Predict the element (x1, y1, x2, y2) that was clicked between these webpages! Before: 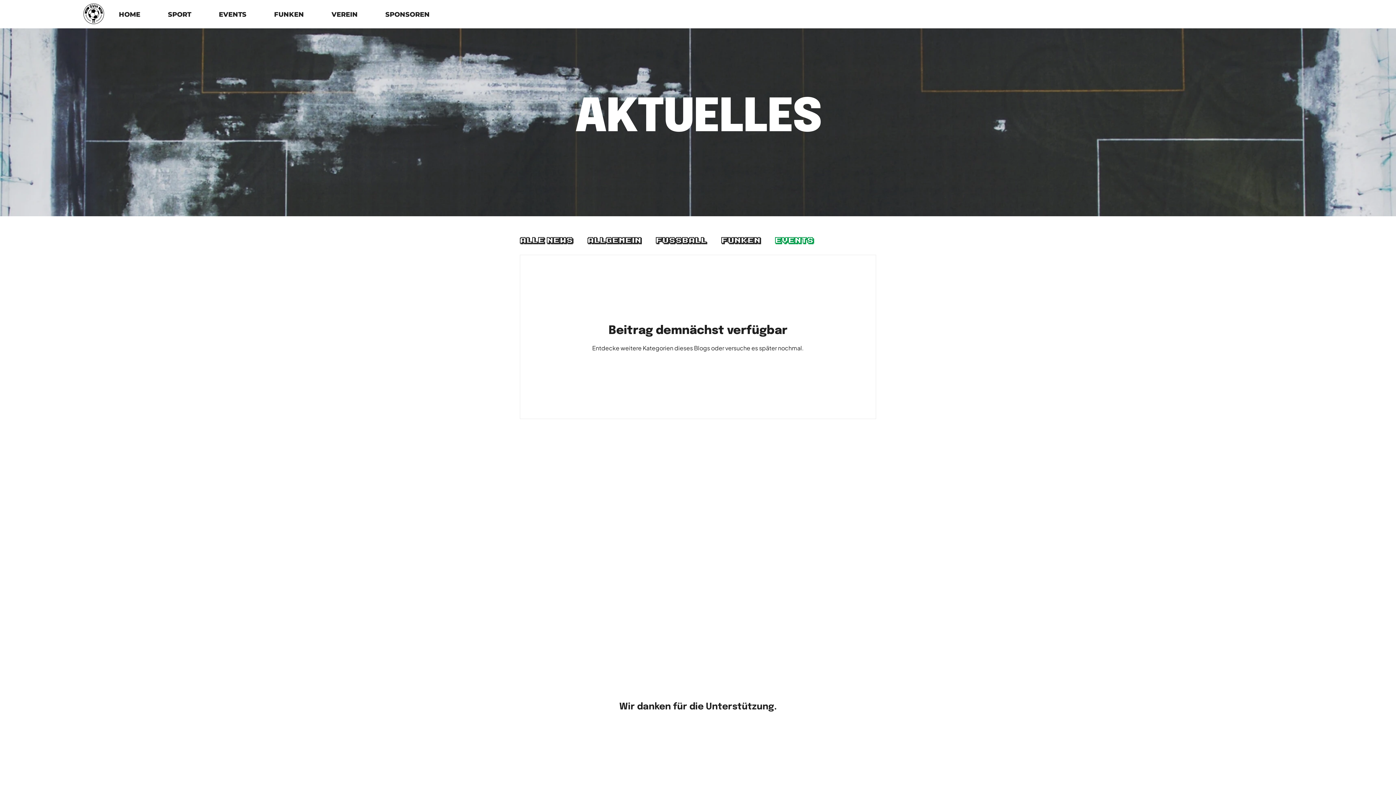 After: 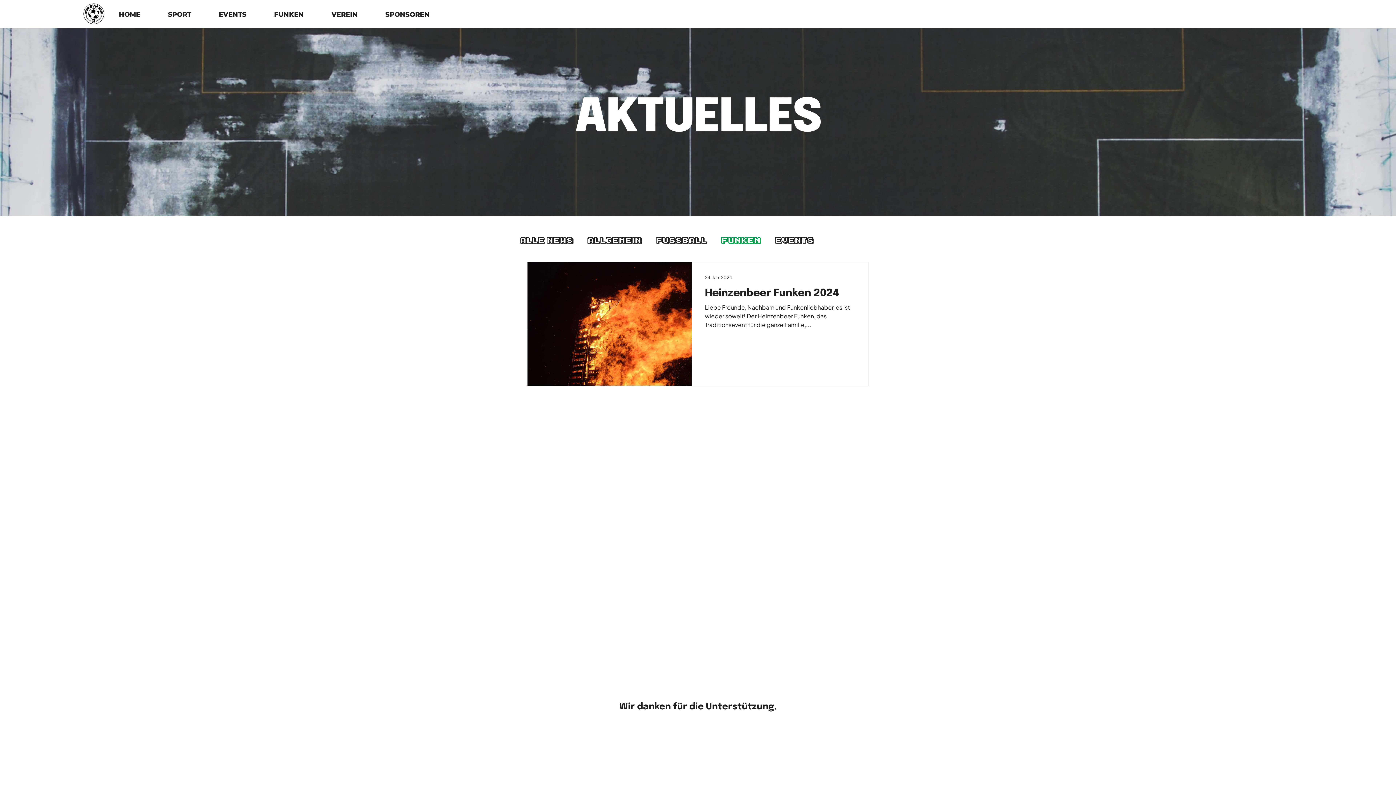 Action: label: Funken bbox: (721, 236, 760, 244)